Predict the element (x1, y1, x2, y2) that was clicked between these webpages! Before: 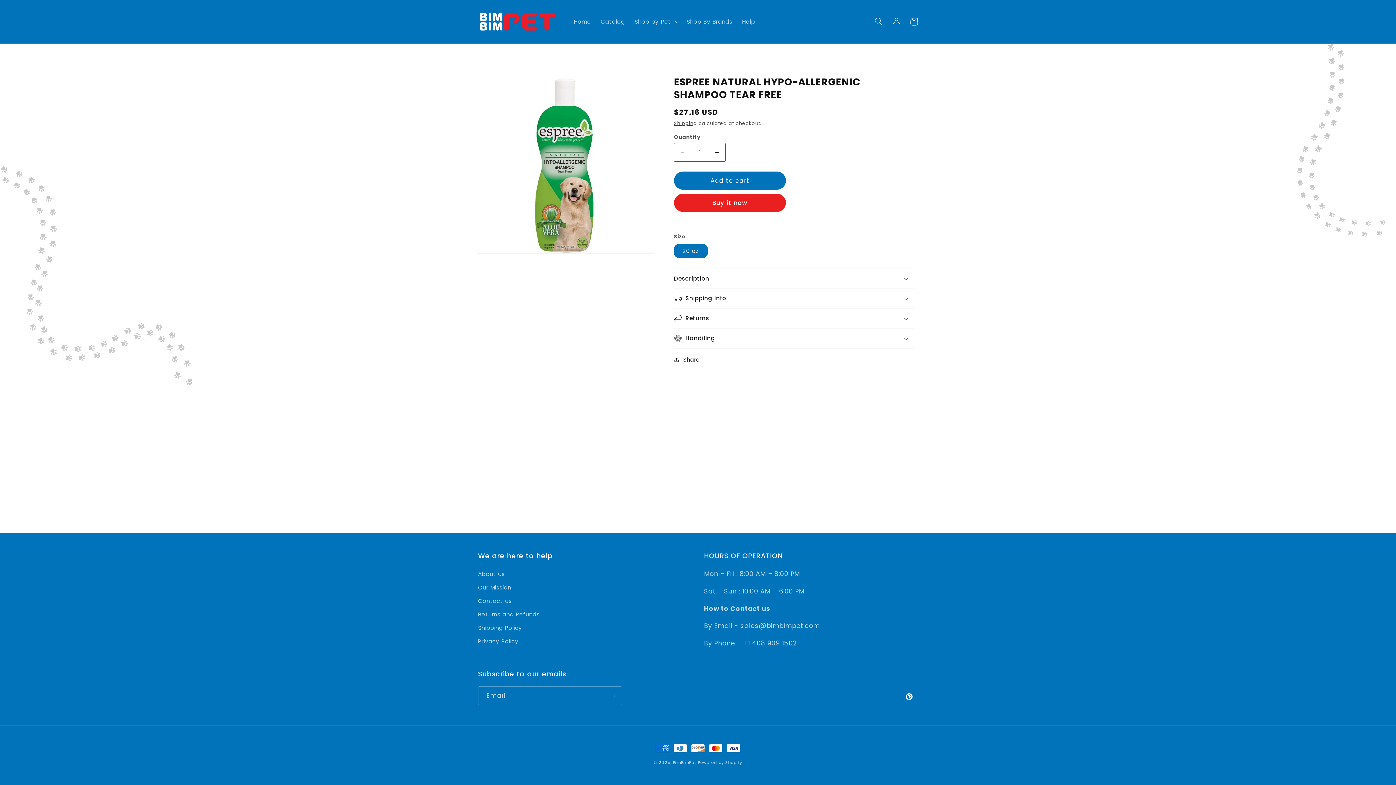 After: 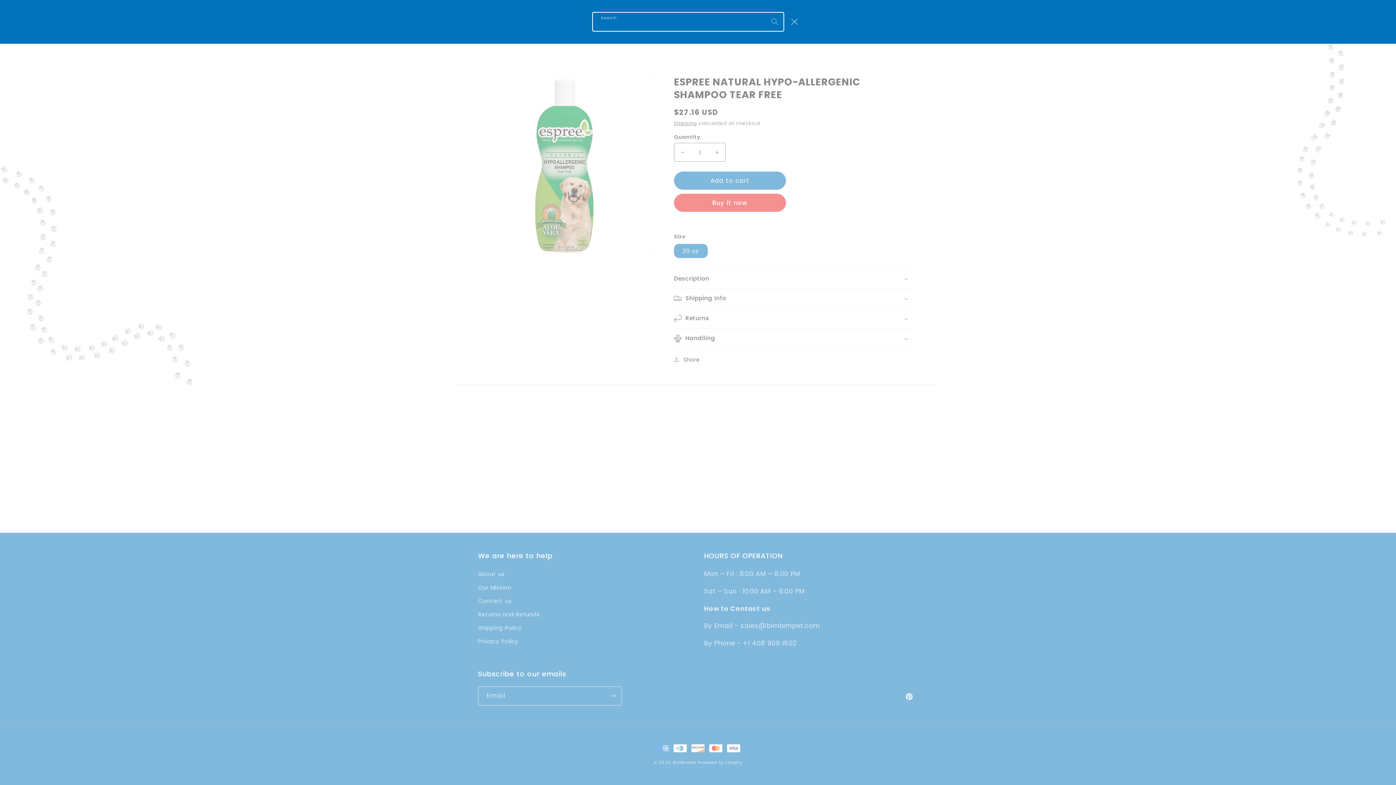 Action: bbox: (870, 12, 887, 30) label: Search